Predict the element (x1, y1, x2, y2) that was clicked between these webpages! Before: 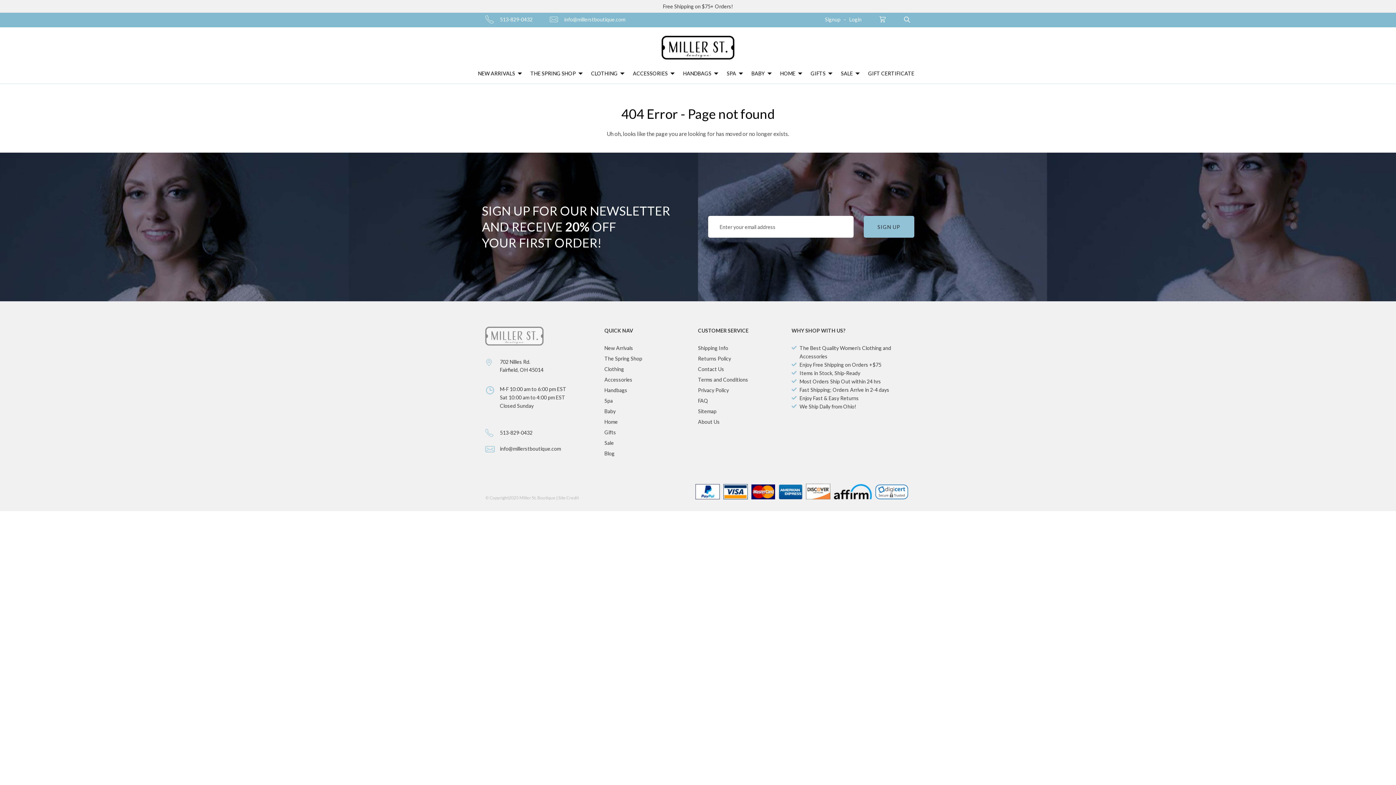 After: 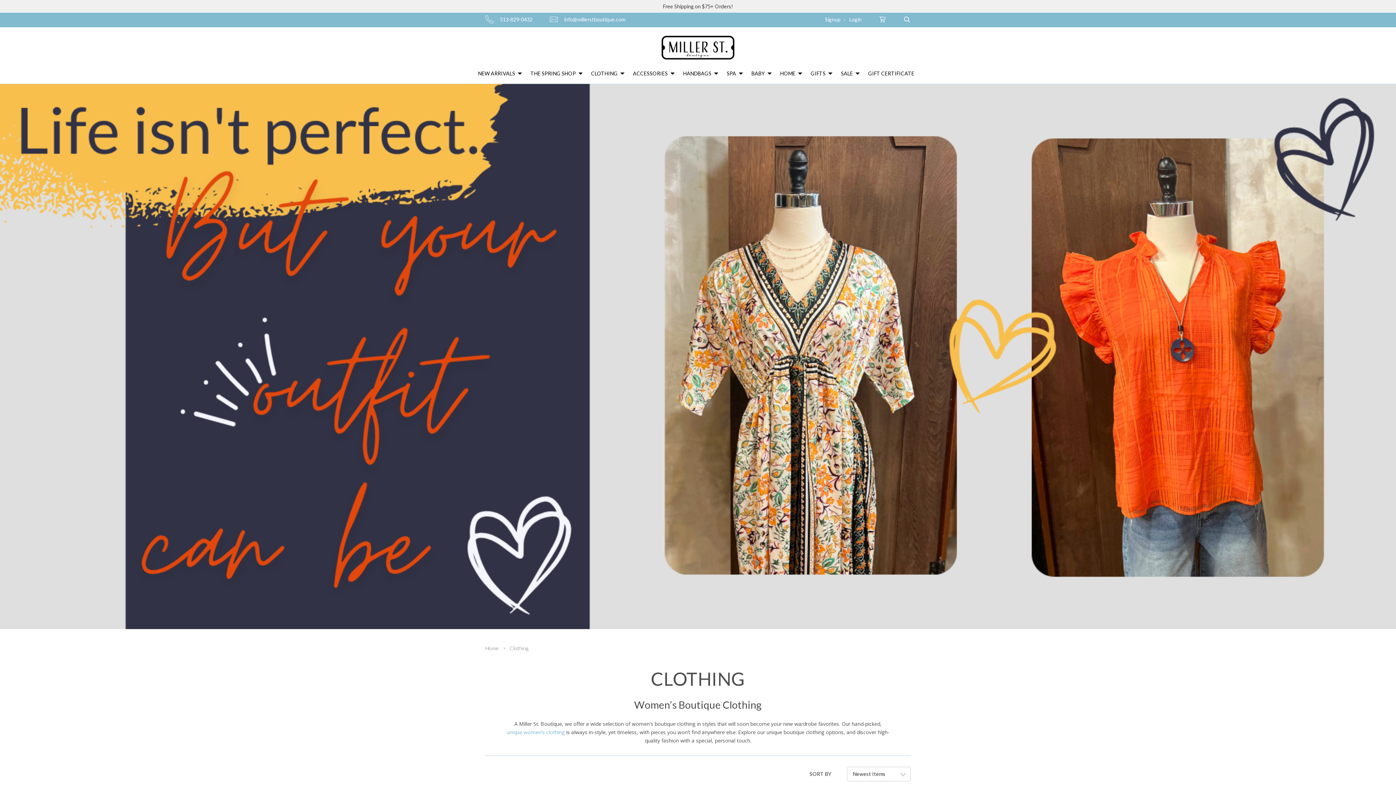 Action: label: CLOTHING bbox: (591, 69, 617, 77)